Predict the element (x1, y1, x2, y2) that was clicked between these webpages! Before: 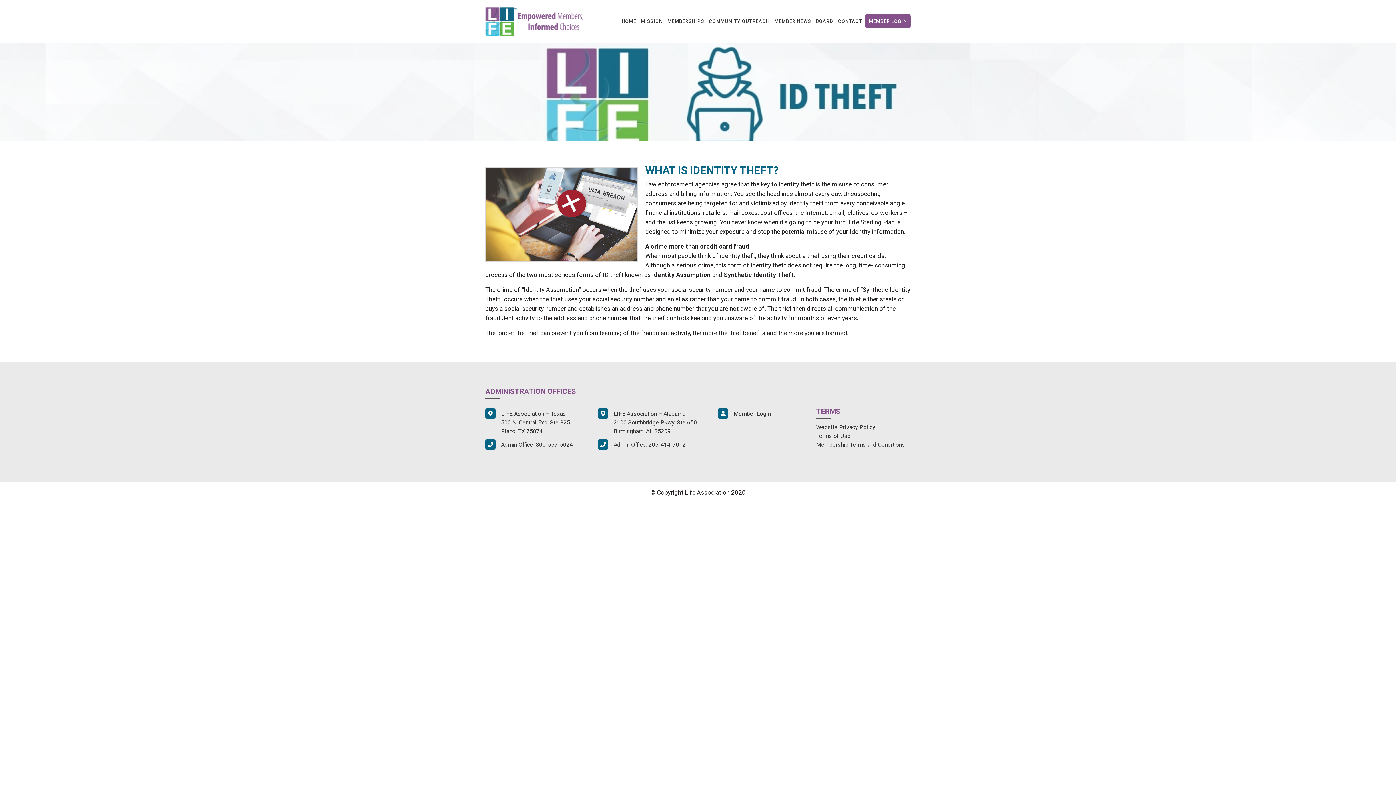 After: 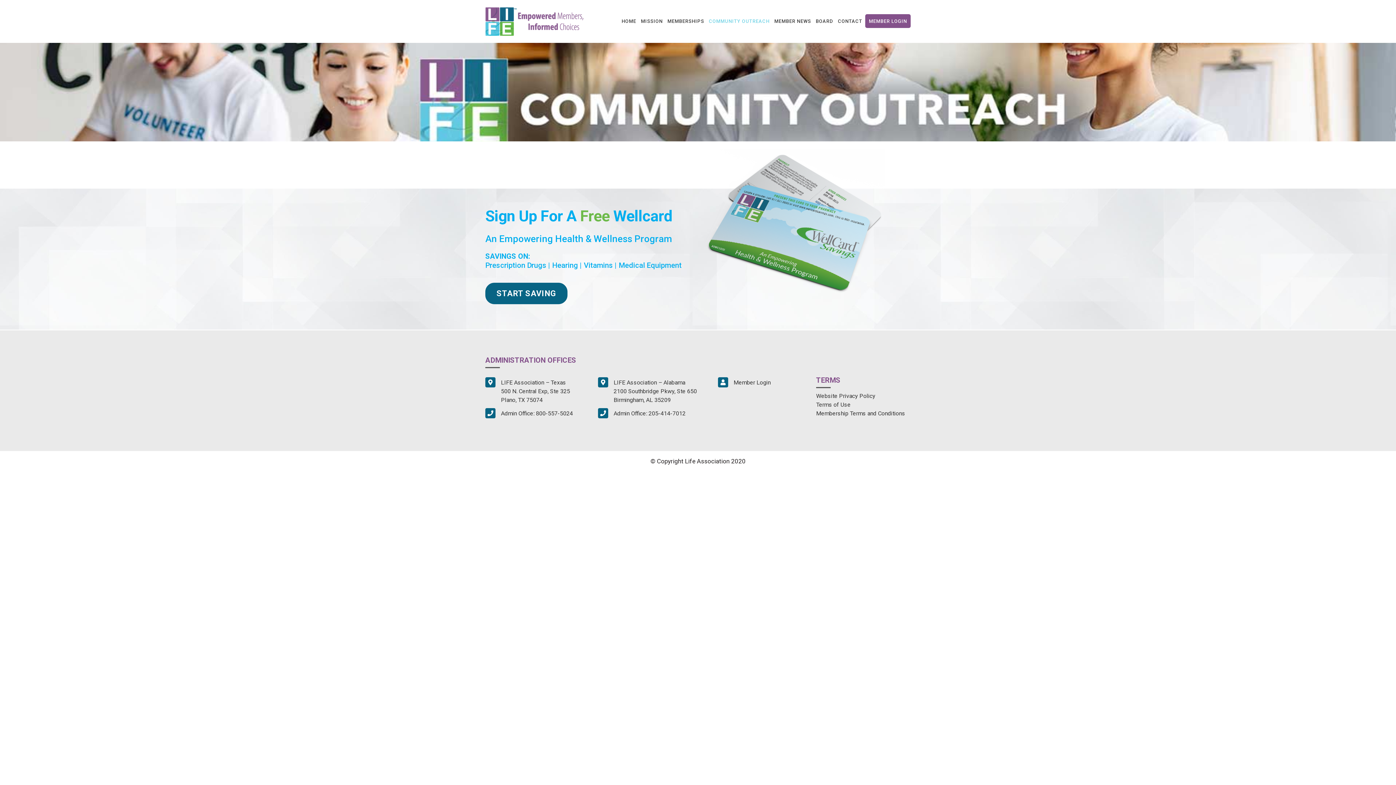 Action: bbox: (707, 0, 771, 42) label: COMMUNITY OUTREACH